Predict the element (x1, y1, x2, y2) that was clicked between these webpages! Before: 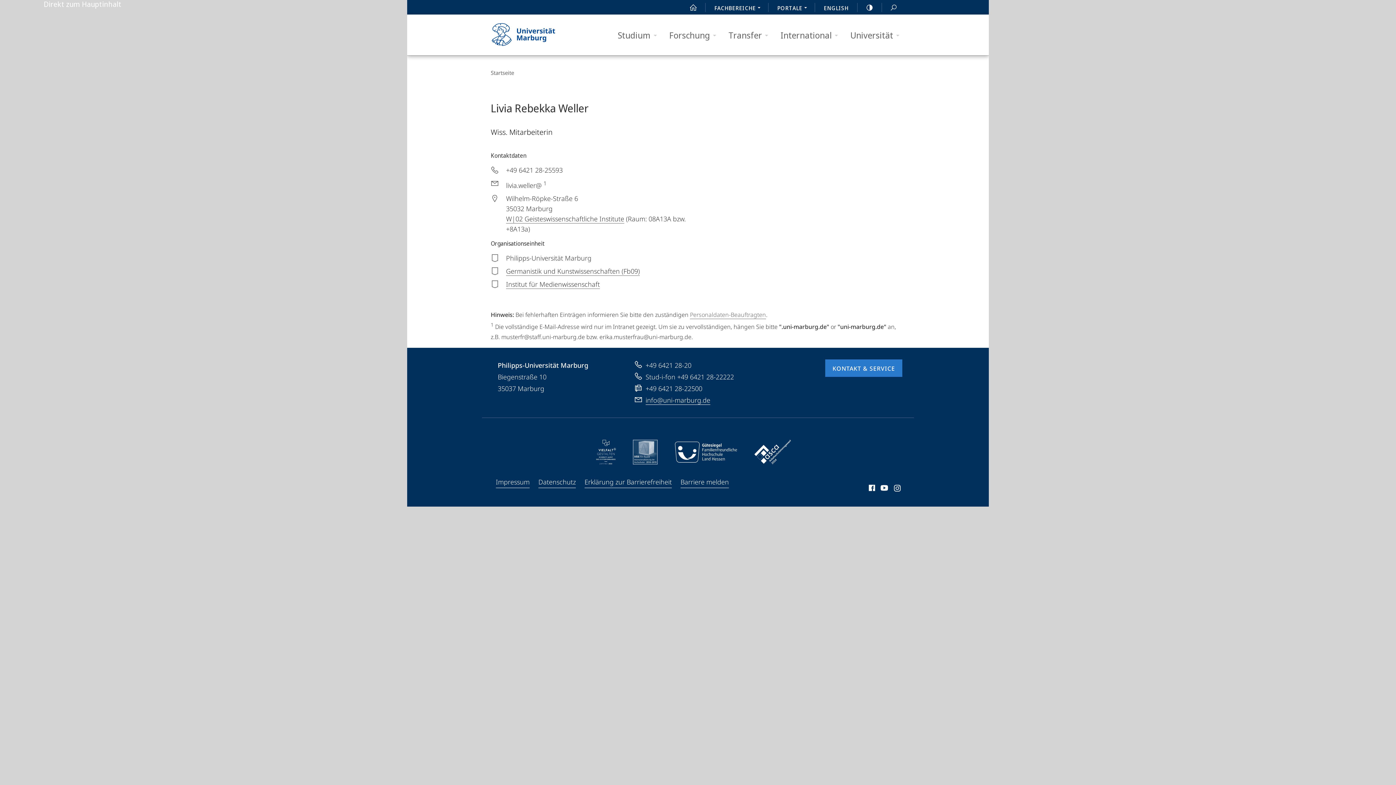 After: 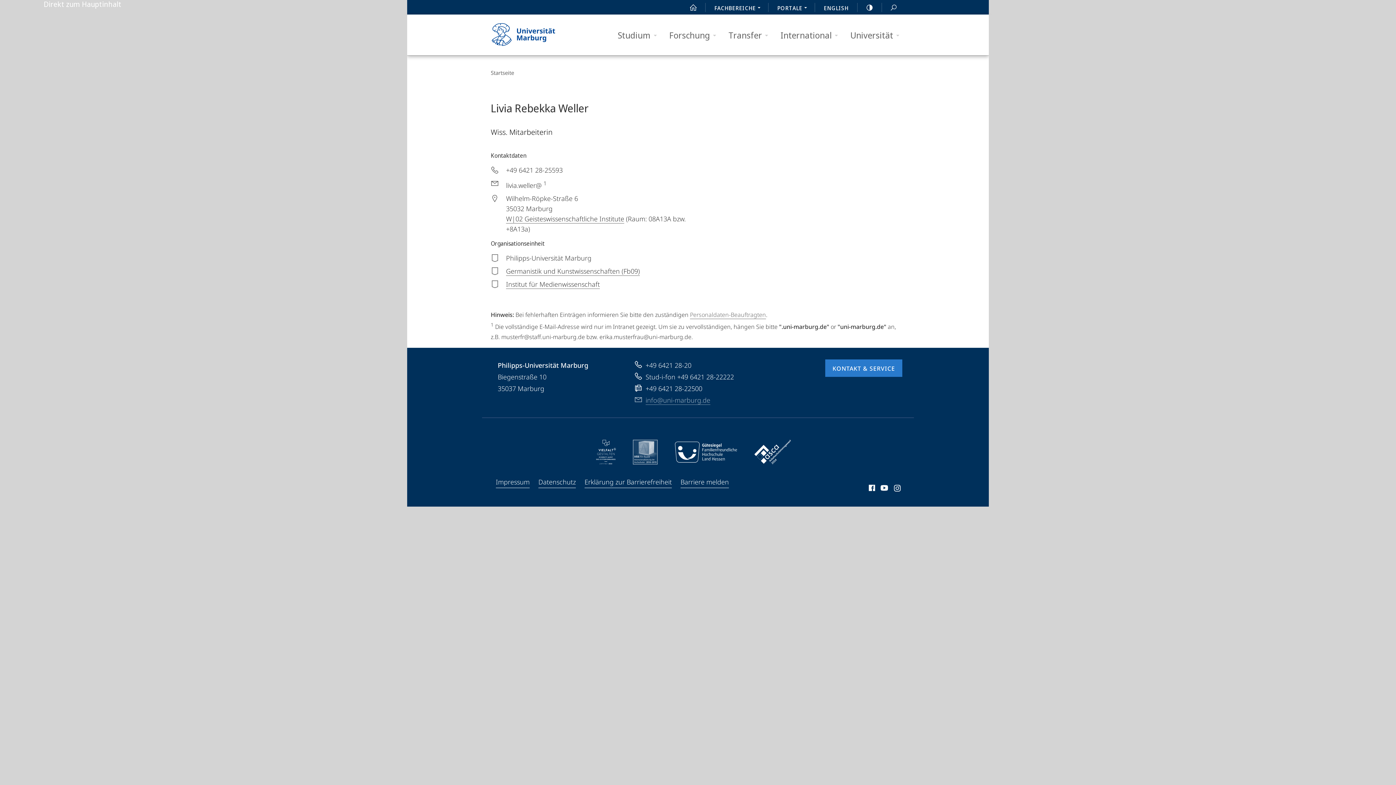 Action: label: info@uni-marburg.de bbox: (634, 396, 710, 404)